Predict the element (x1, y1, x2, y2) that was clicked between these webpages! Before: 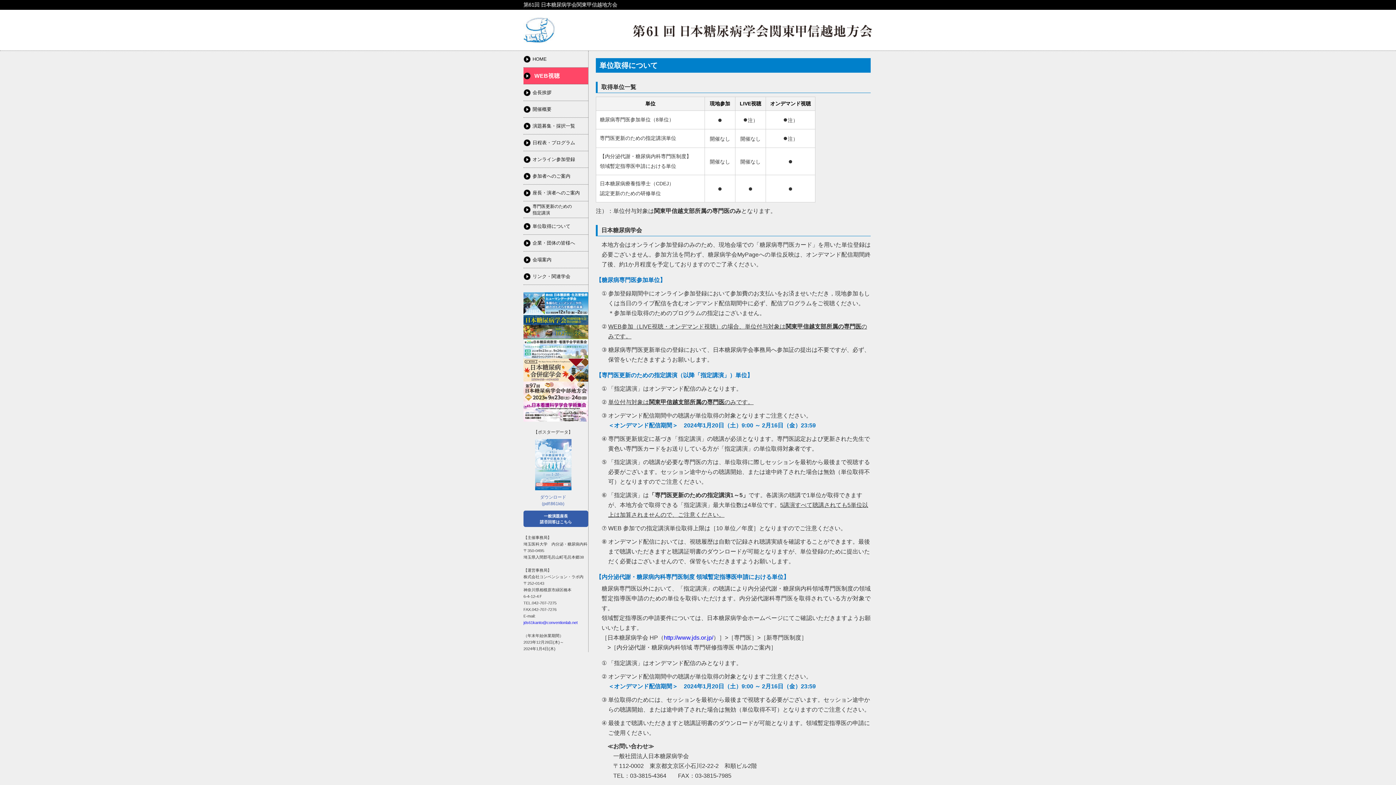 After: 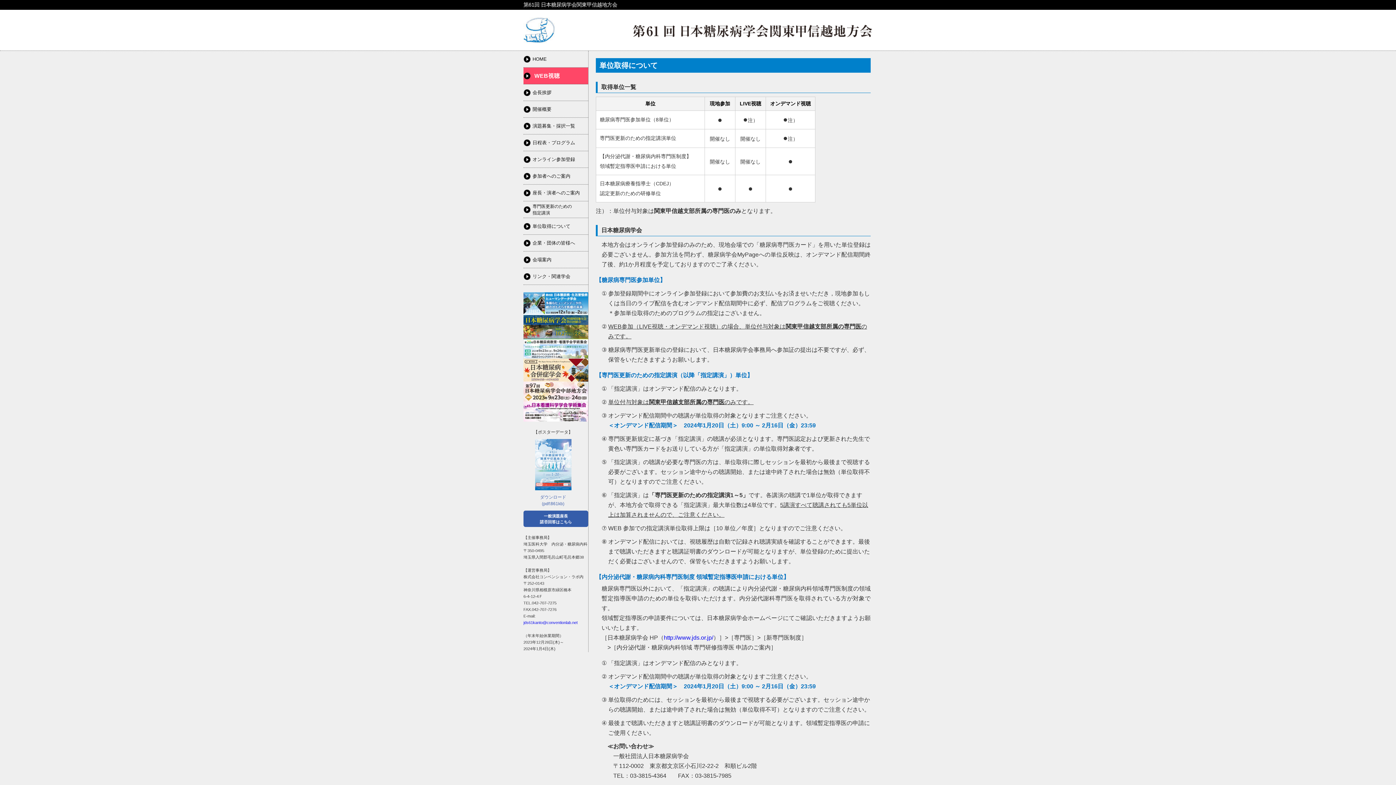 Action: bbox: (523, 388, 588, 394)